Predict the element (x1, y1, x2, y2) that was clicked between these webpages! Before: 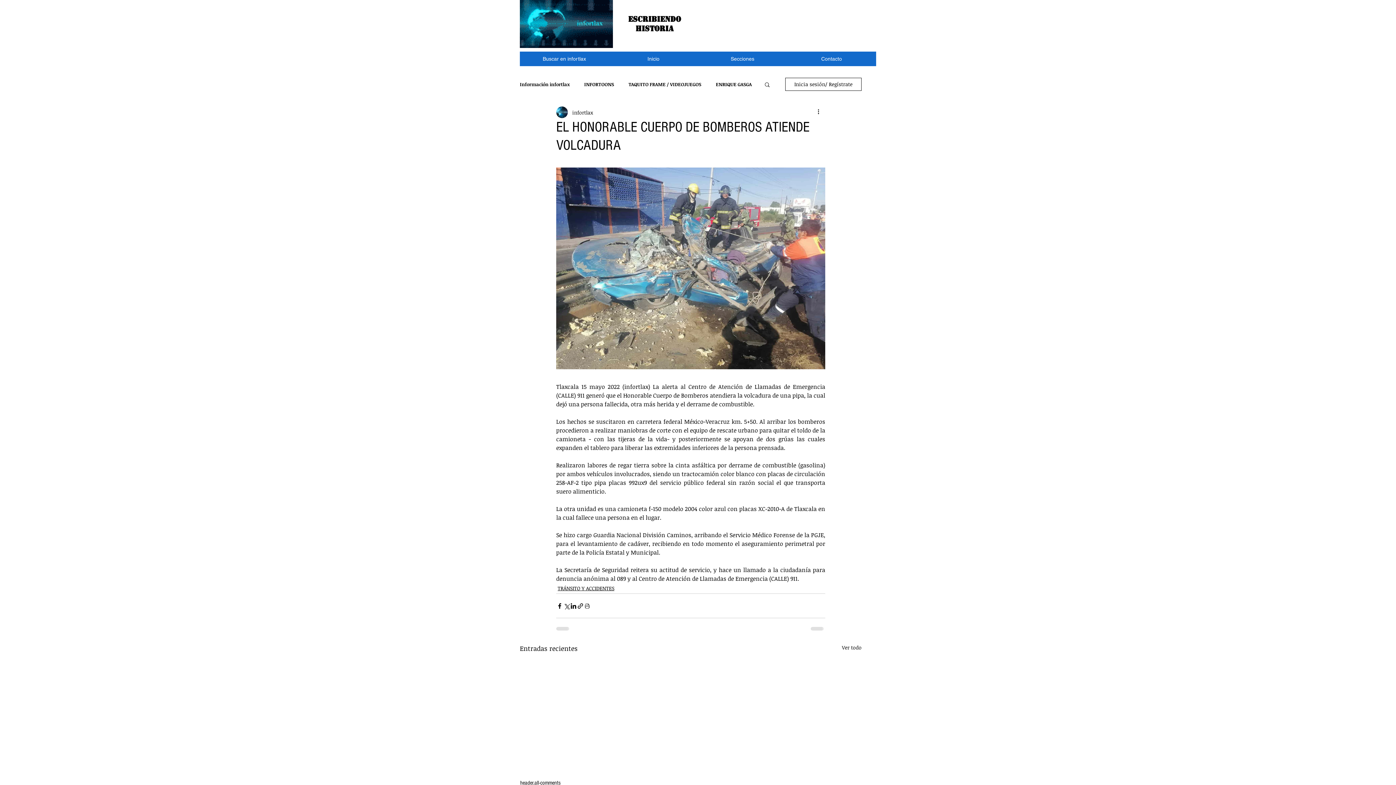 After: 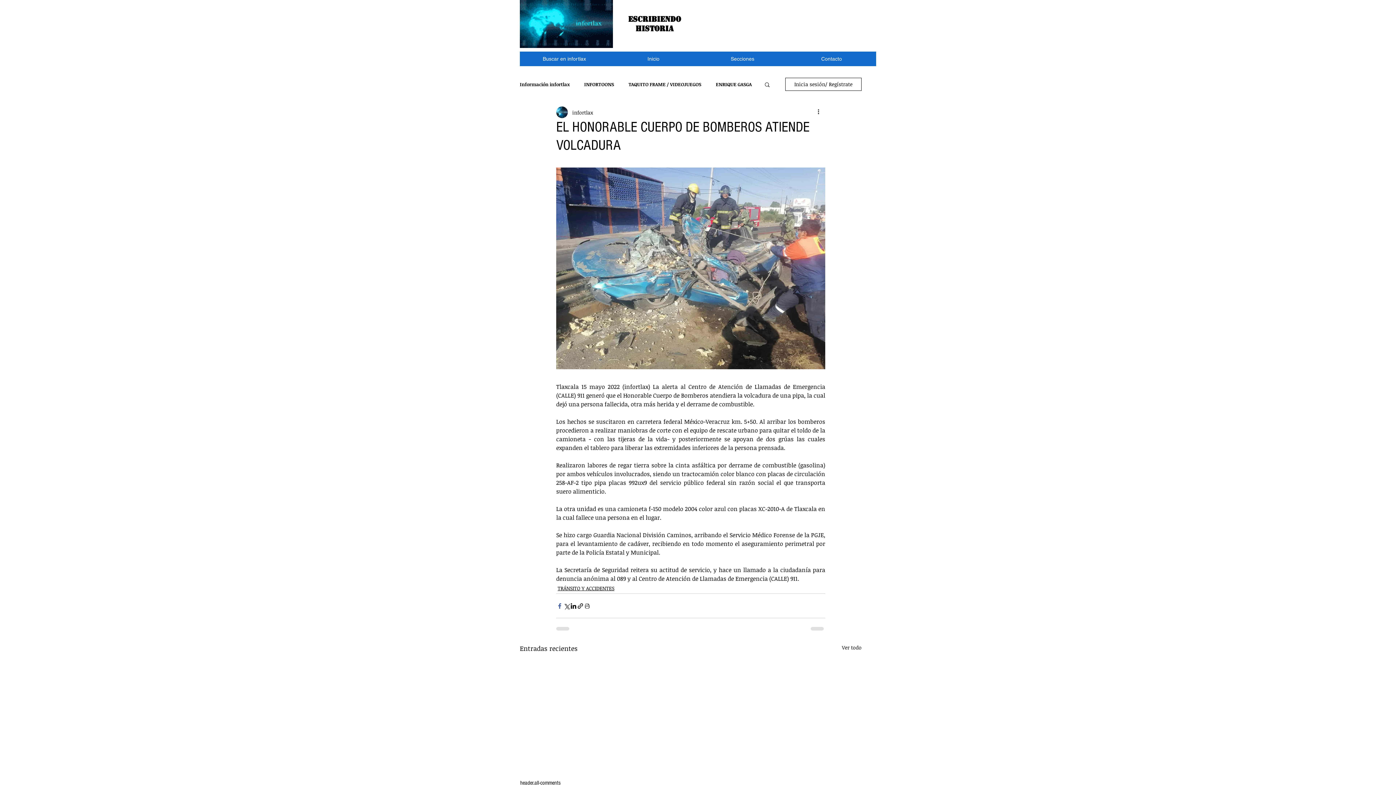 Action: bbox: (556, 602, 563, 609) label: Compartir a través de Facebook